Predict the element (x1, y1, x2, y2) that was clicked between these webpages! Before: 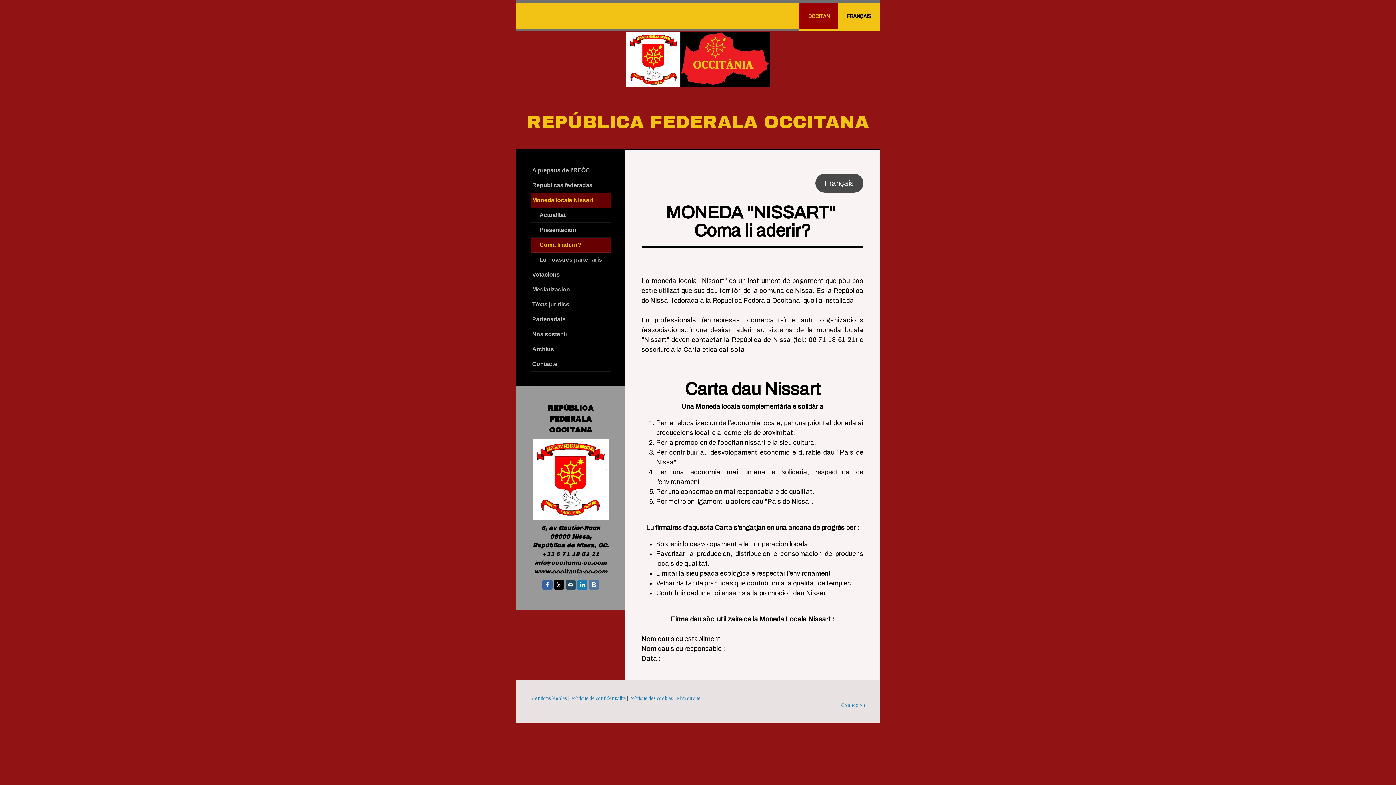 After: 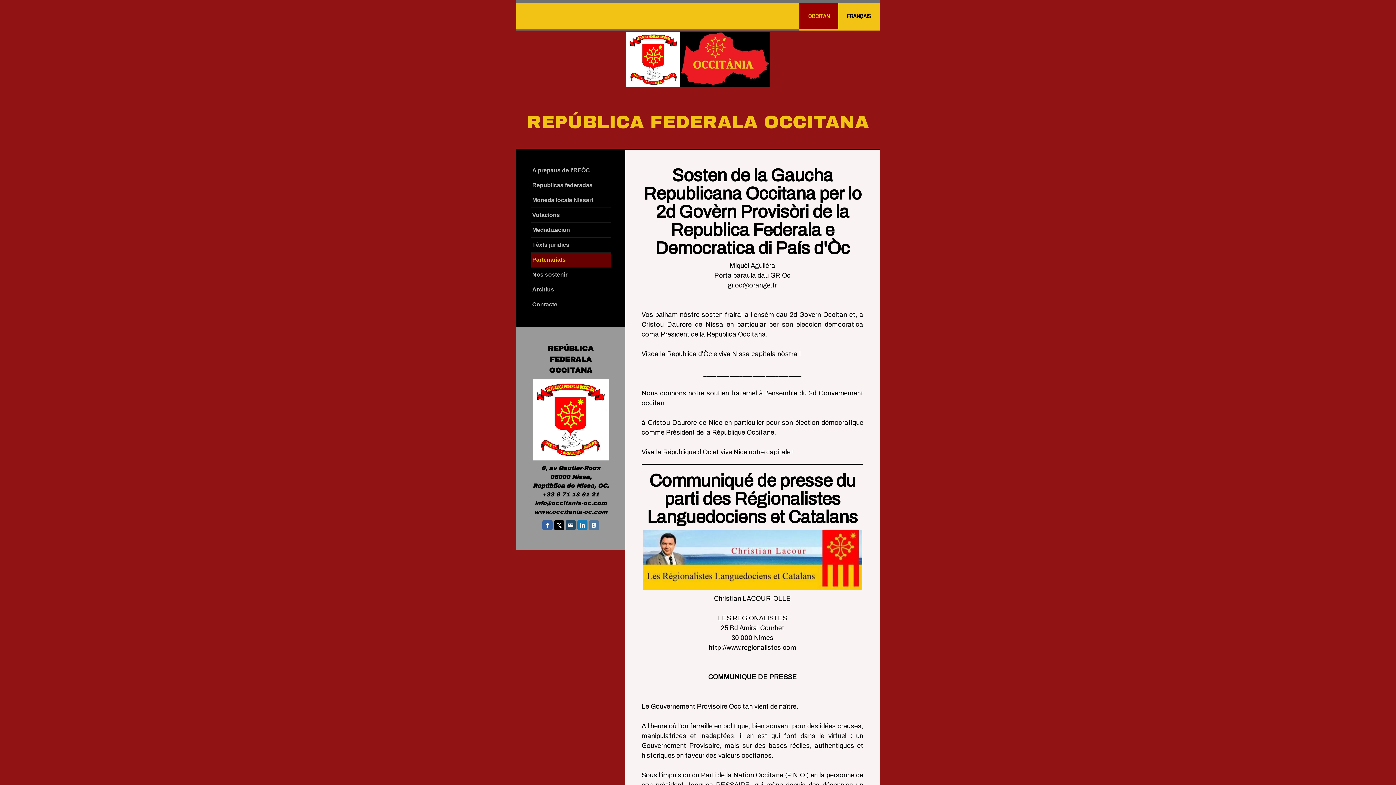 Action: label: Partenariats bbox: (530, 312, 610, 327)